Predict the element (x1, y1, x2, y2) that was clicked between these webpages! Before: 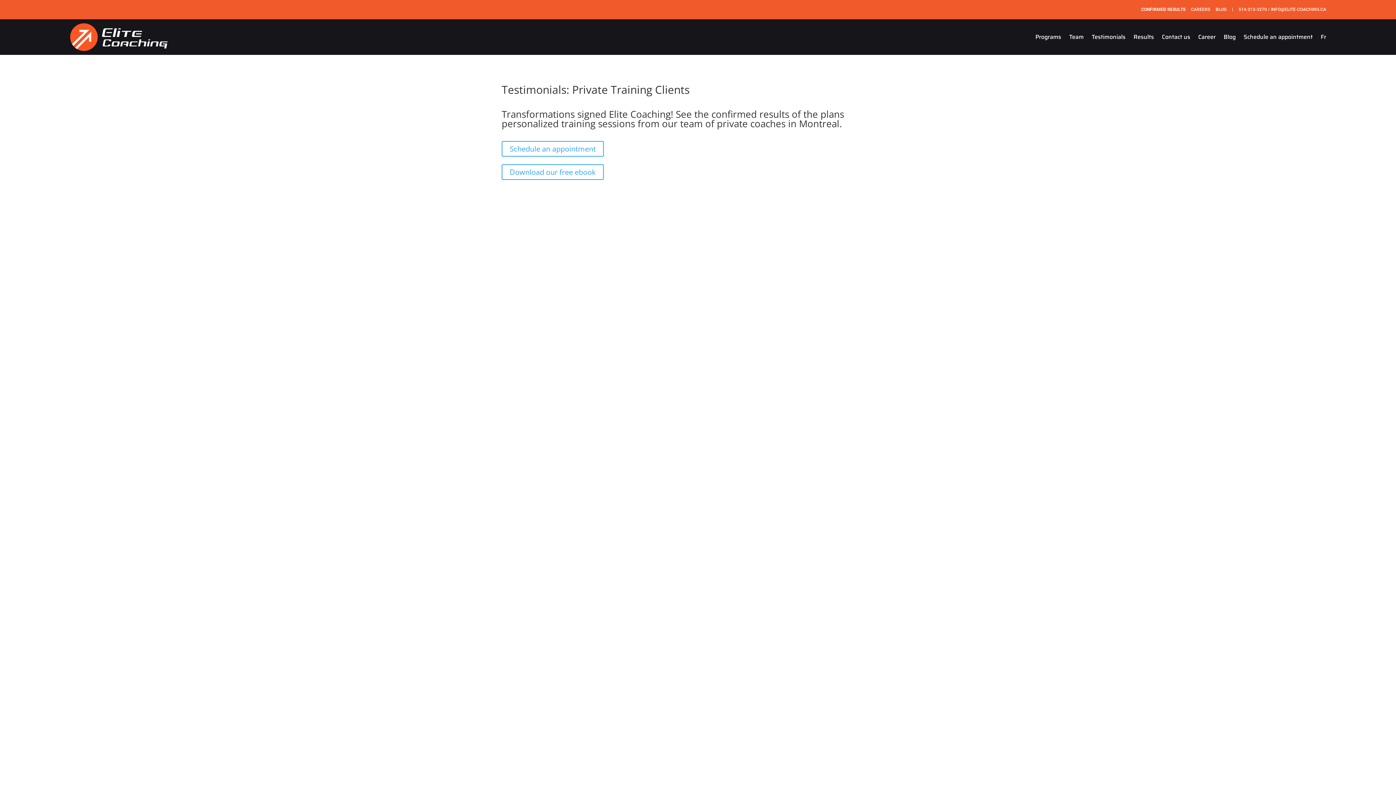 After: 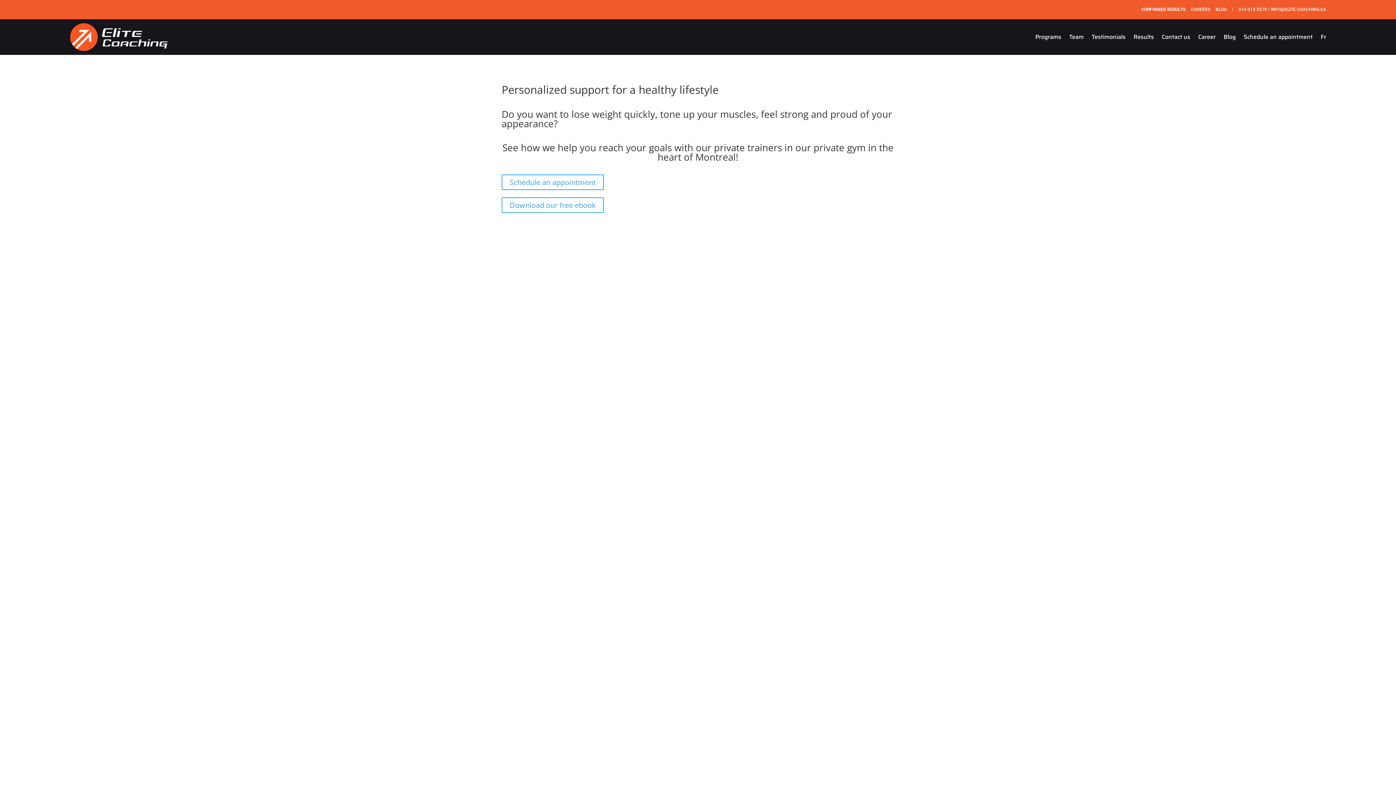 Action: bbox: (1141, 6, 1185, 12) label: CONFIRMED RESULTS